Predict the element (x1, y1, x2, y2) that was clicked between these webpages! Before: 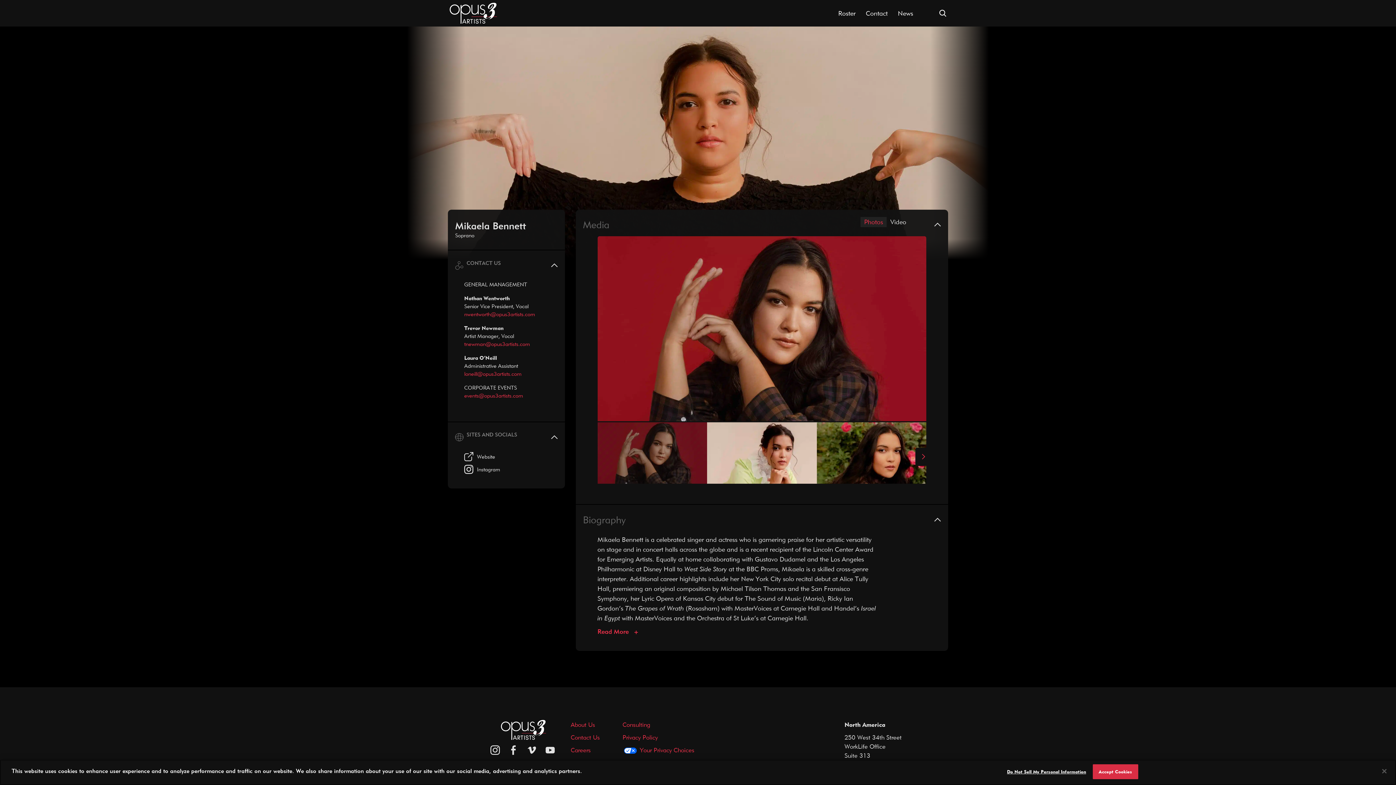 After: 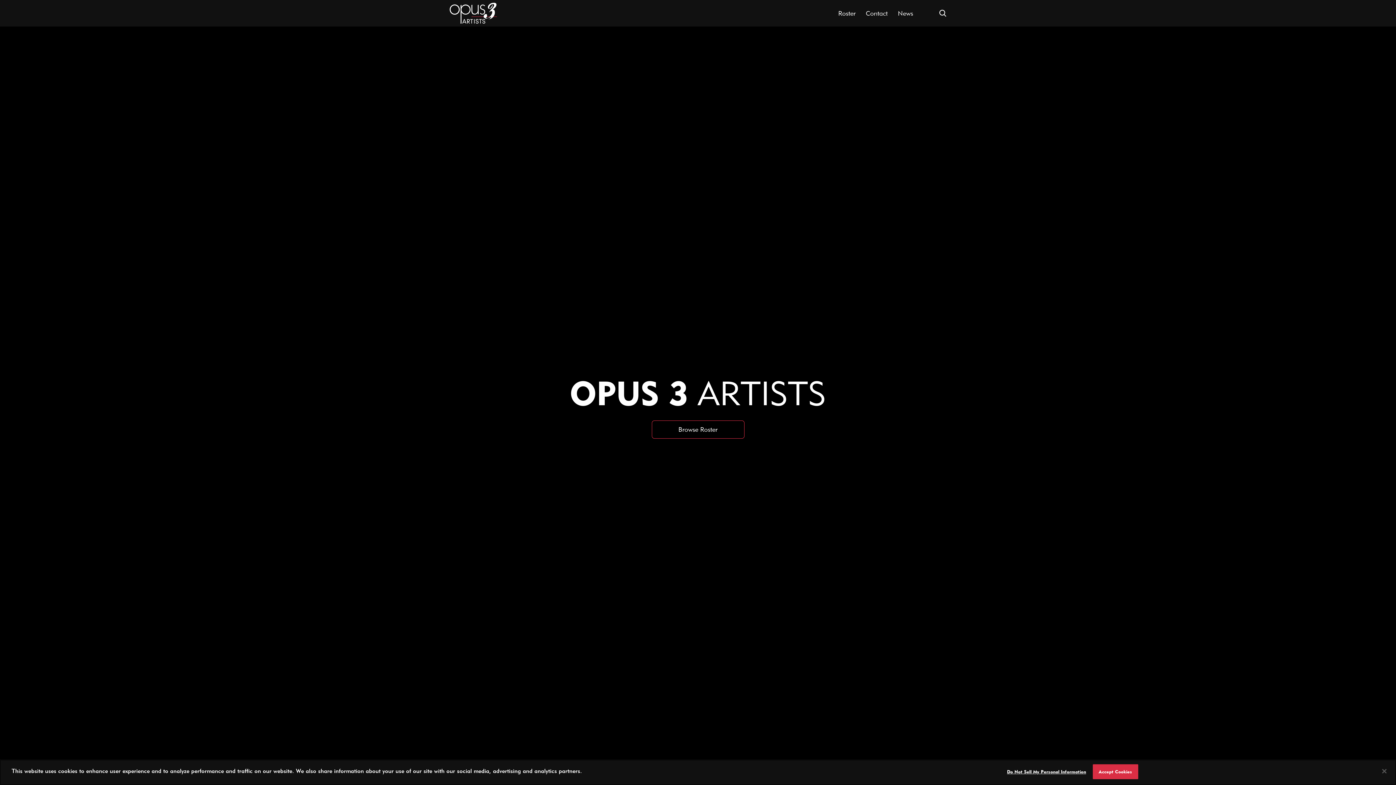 Action: bbox: (449, 9, 497, 16) label: Opus 3 Artists - Home